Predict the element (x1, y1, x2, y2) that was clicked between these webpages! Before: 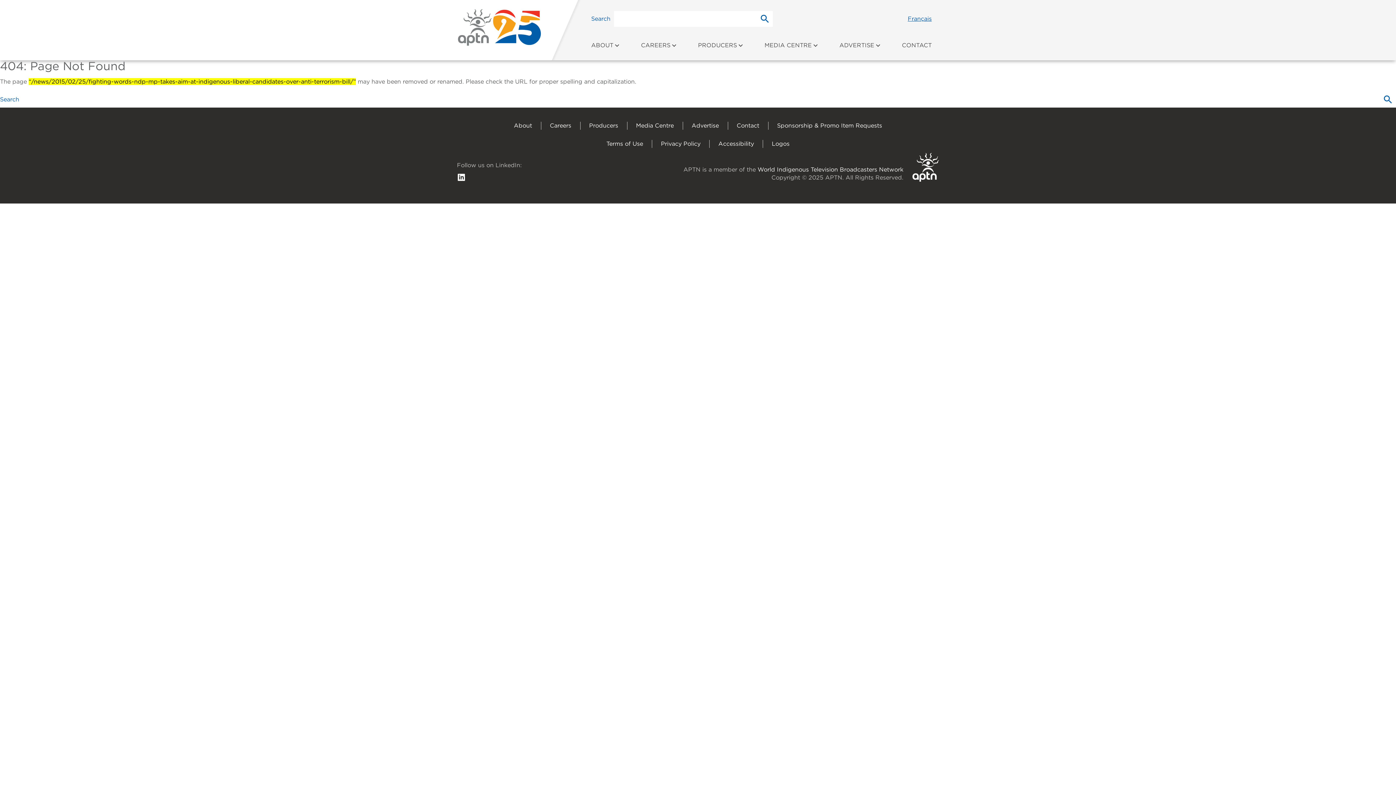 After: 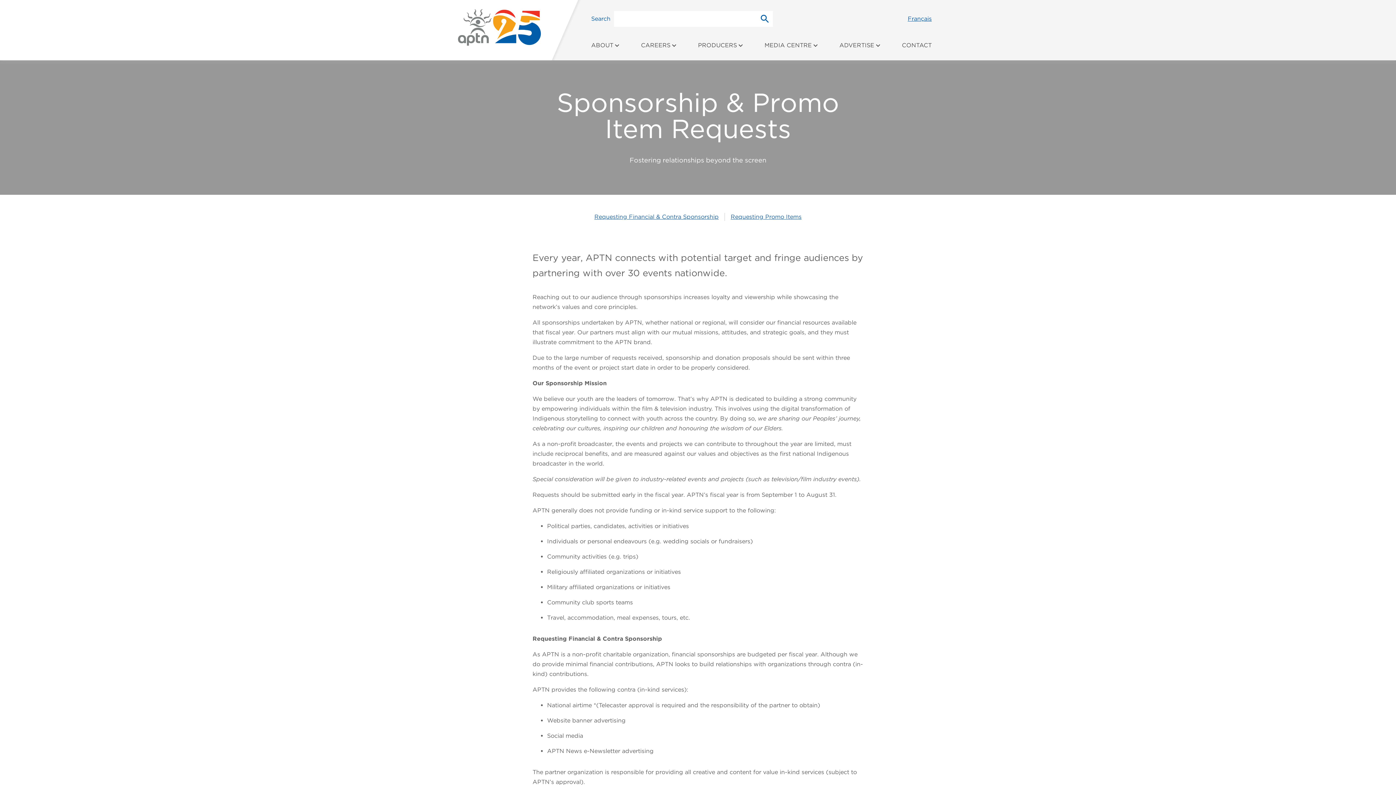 Action: bbox: (777, 122, 882, 129) label: Sponsorship & Promo Item Requests